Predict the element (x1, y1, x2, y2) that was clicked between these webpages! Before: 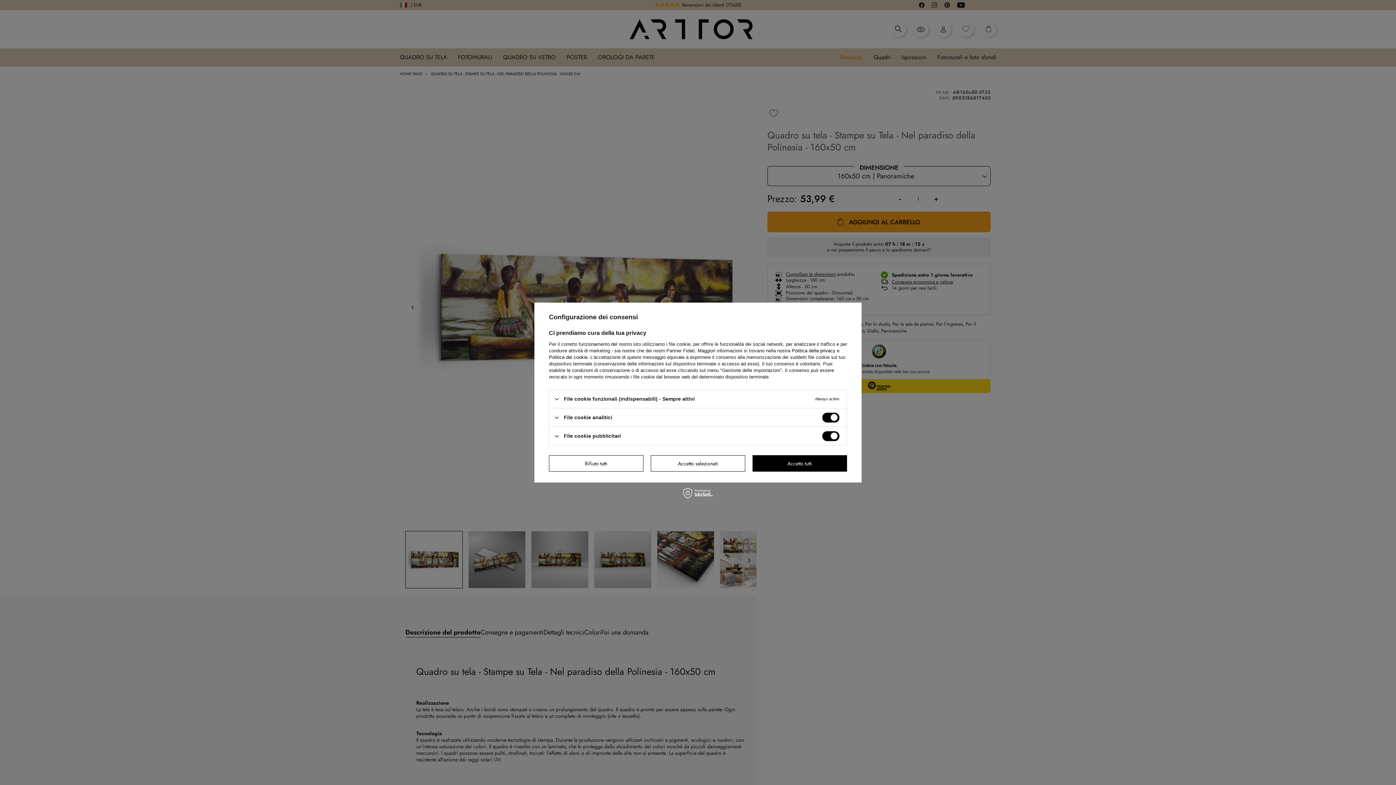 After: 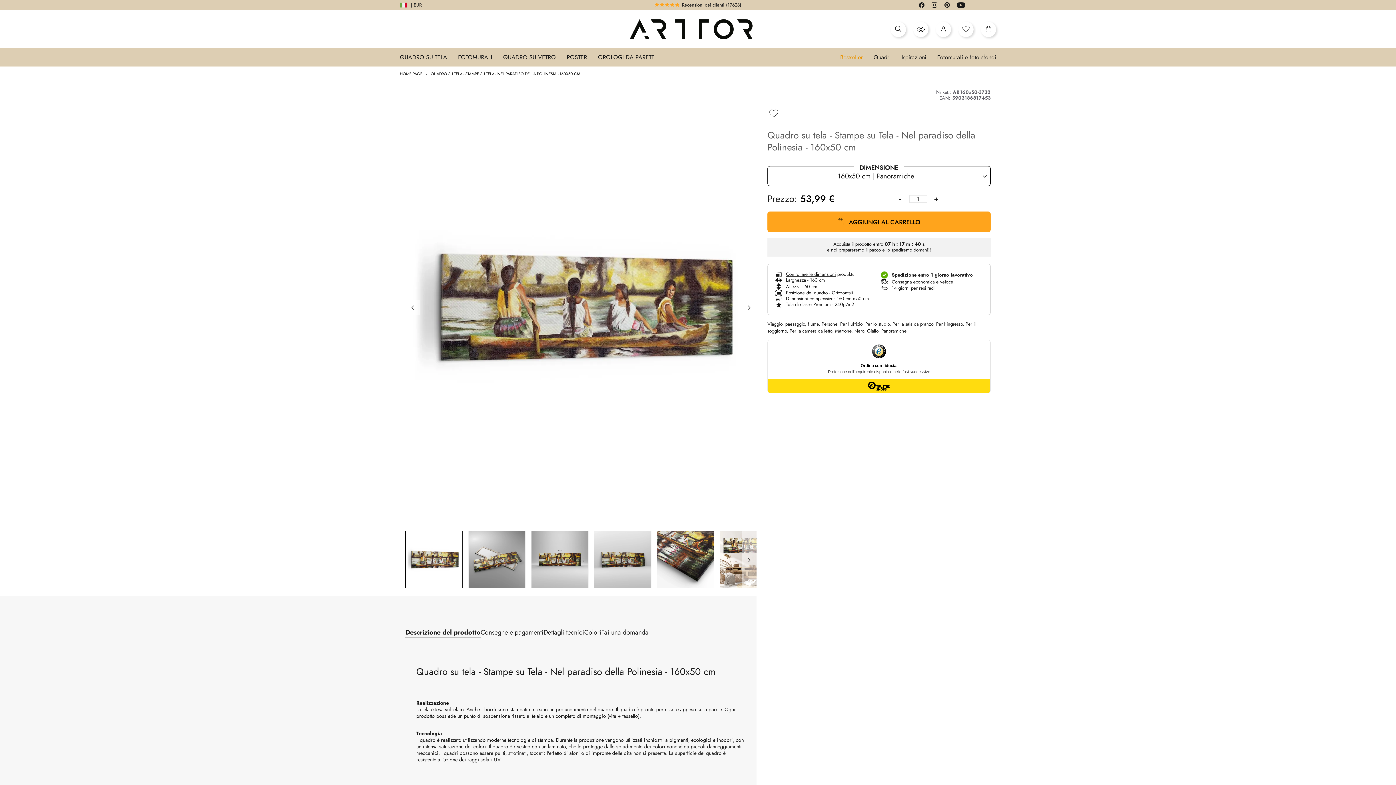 Action: label: Accetto tutti bbox: (752, 455, 847, 471)